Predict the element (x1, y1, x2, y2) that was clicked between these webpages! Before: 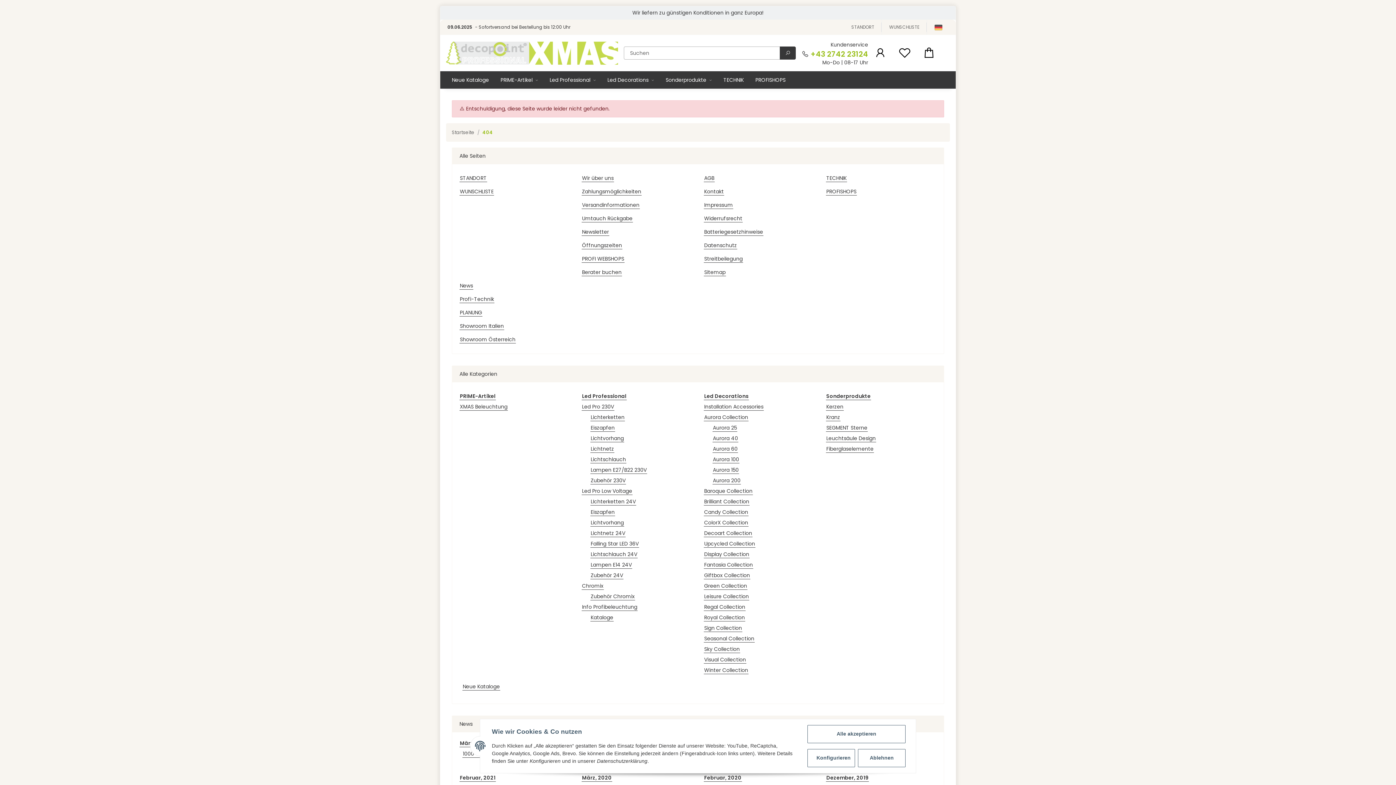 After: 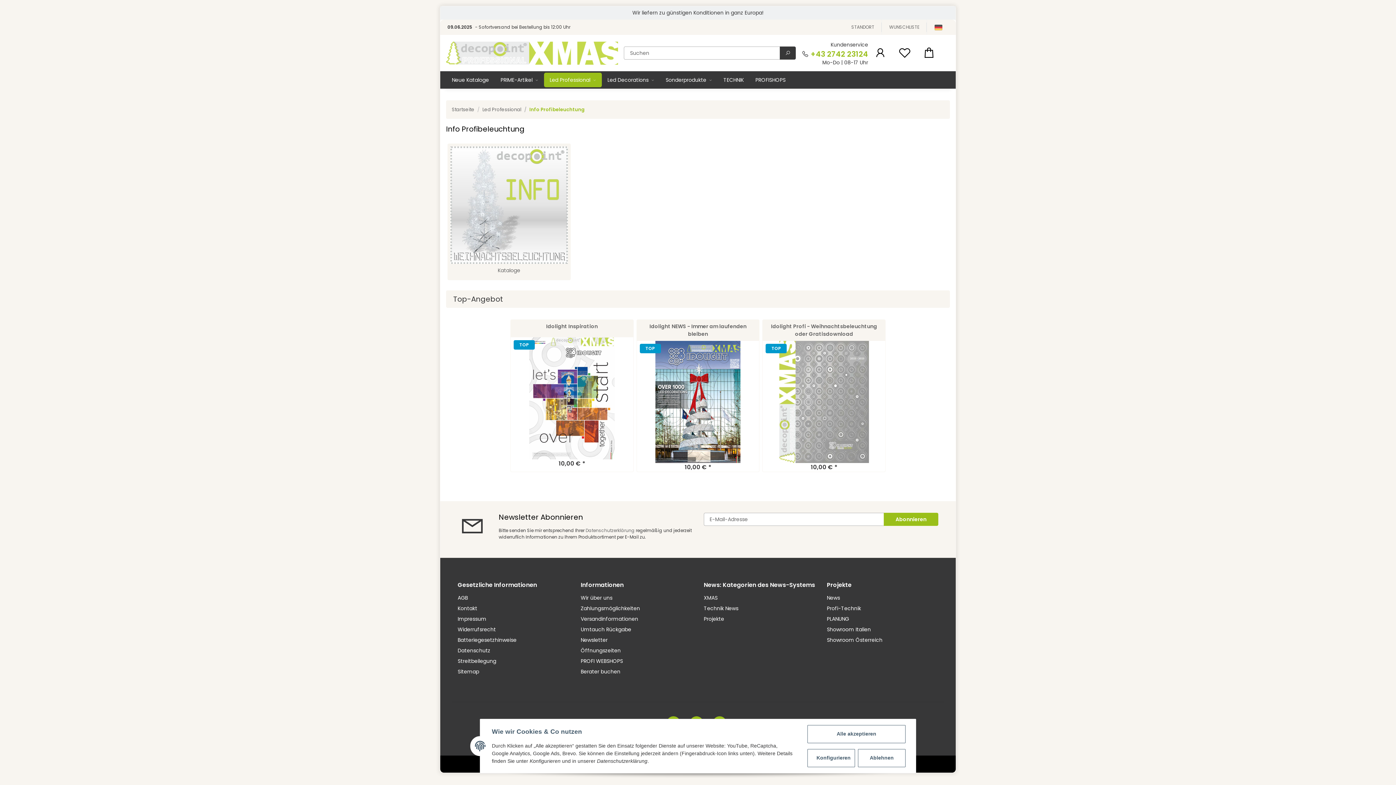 Action: bbox: (581, 603, 637, 611) label: Info Profibeleuchtung